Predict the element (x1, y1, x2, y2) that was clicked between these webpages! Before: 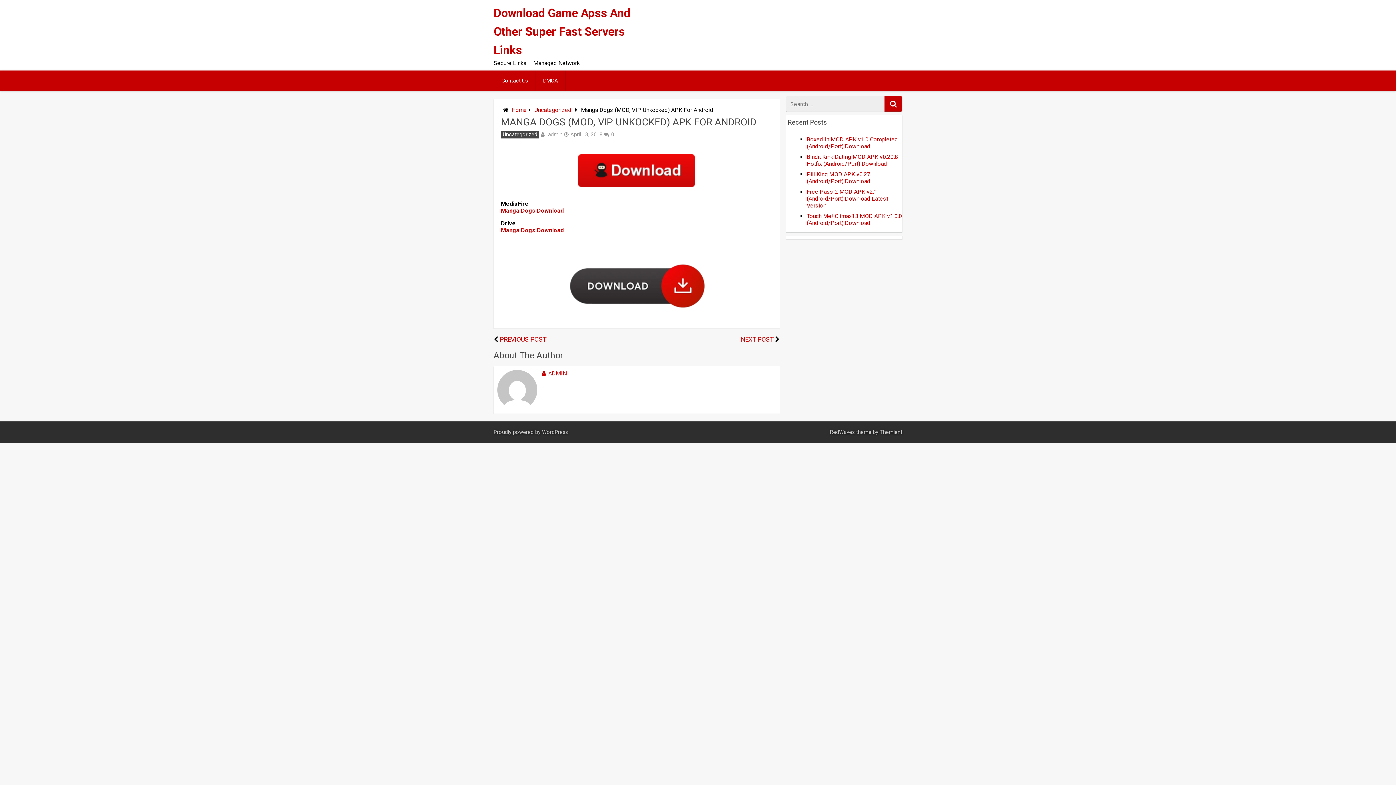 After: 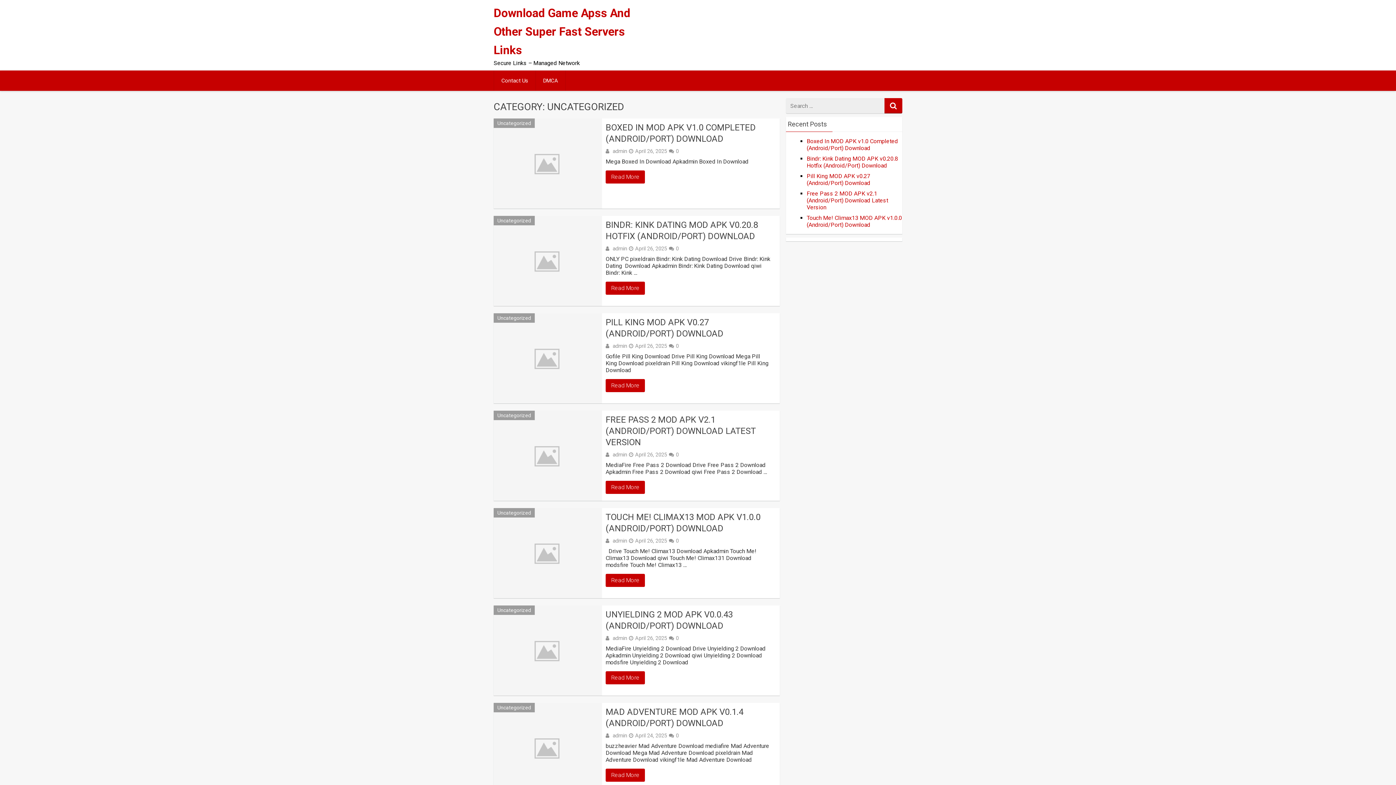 Action: bbox: (501, 130, 539, 138) label: Uncategorized